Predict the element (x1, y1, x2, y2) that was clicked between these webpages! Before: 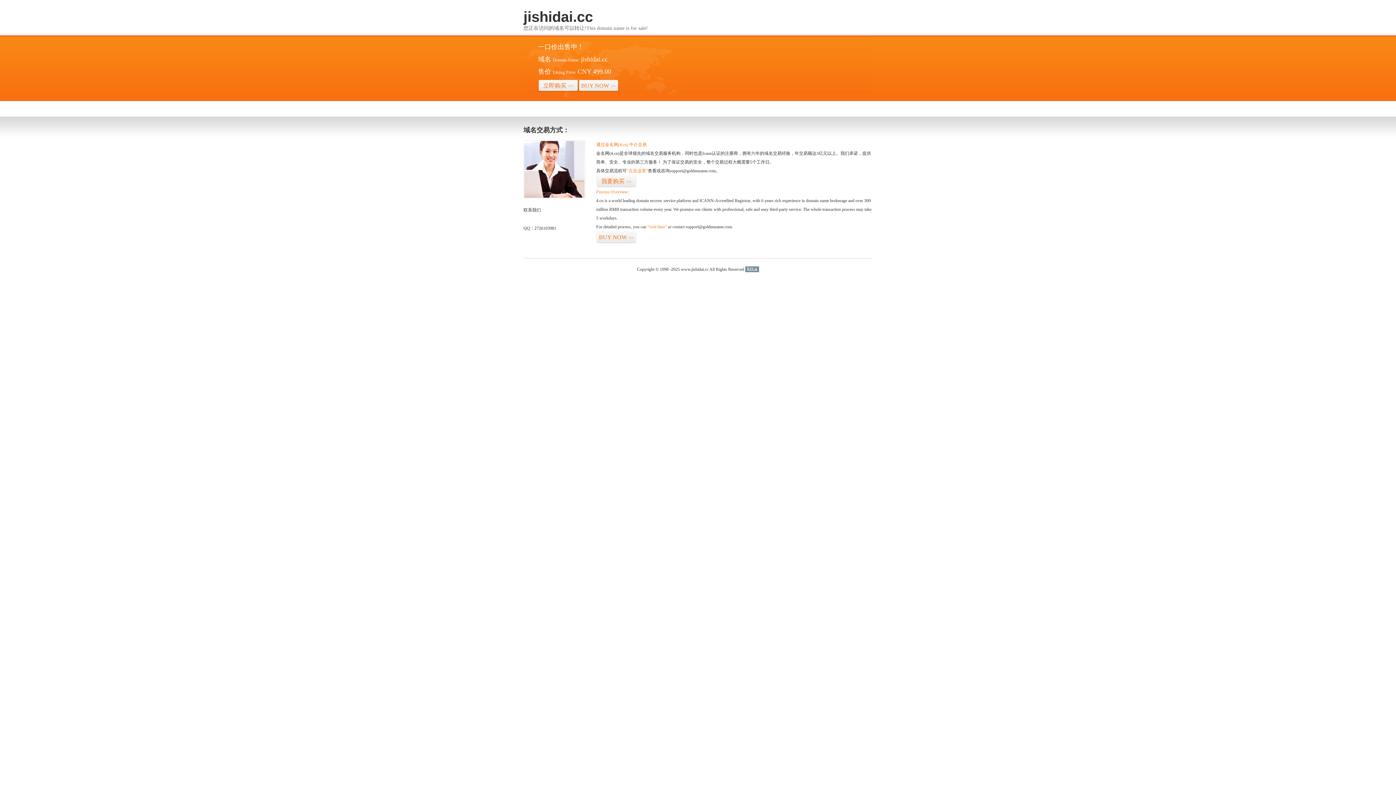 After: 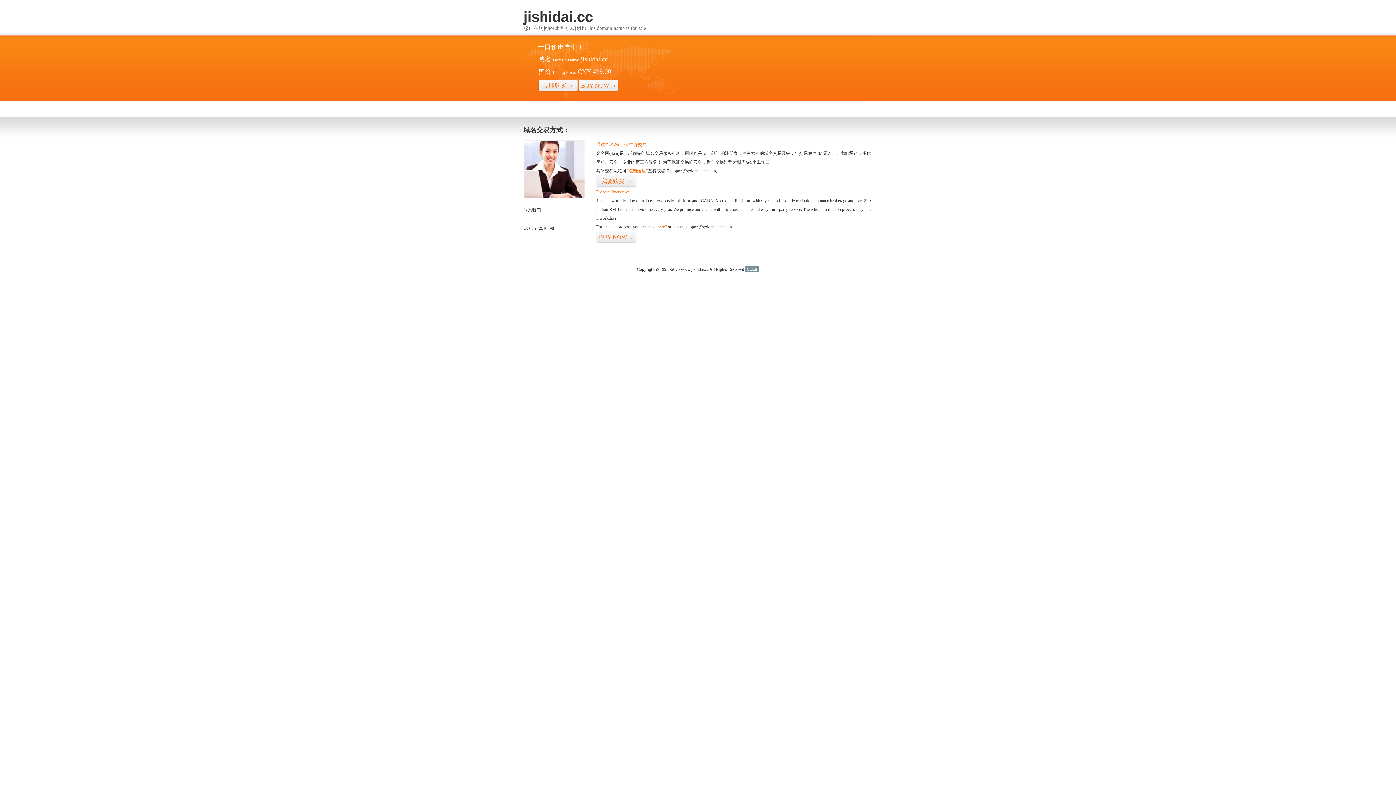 Action: bbox: (745, 266, 759, 272) label: 51La